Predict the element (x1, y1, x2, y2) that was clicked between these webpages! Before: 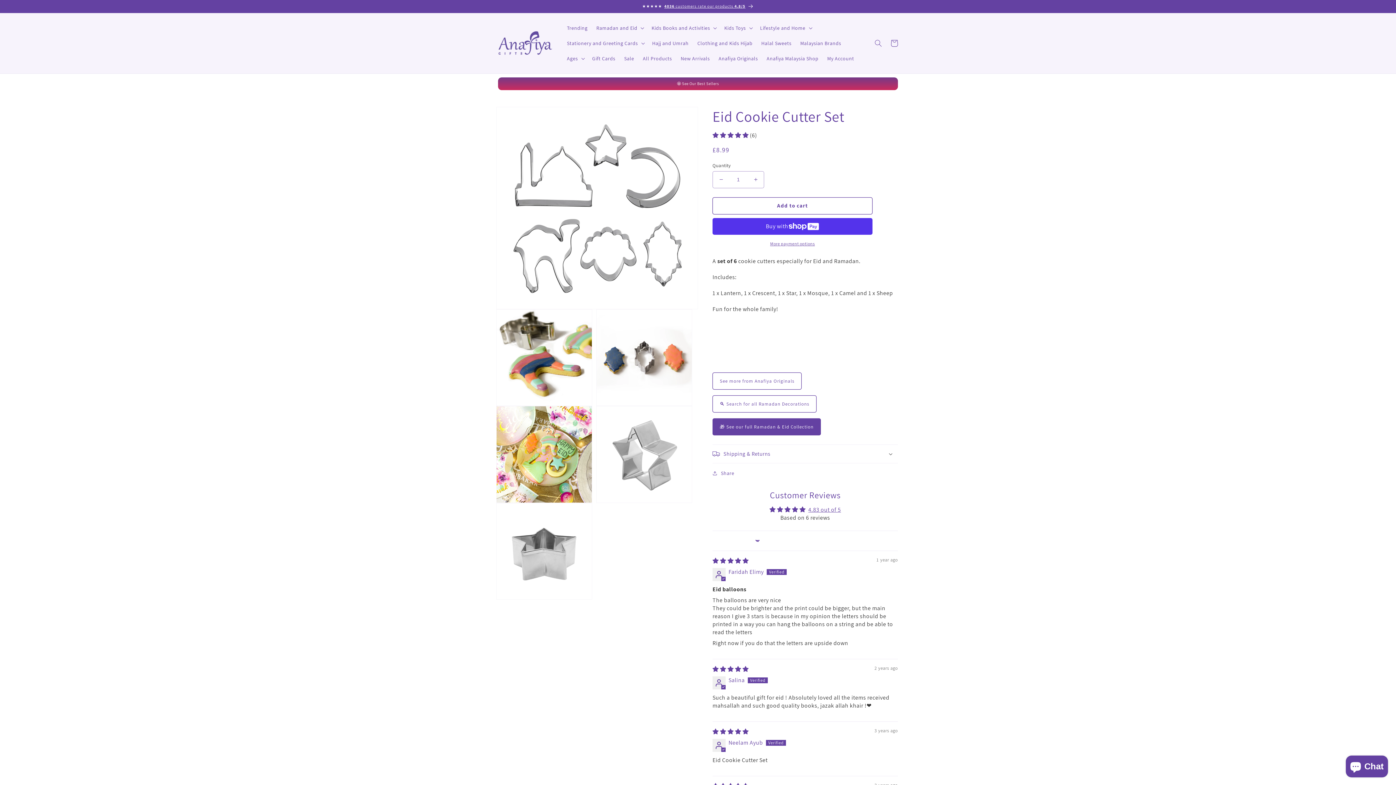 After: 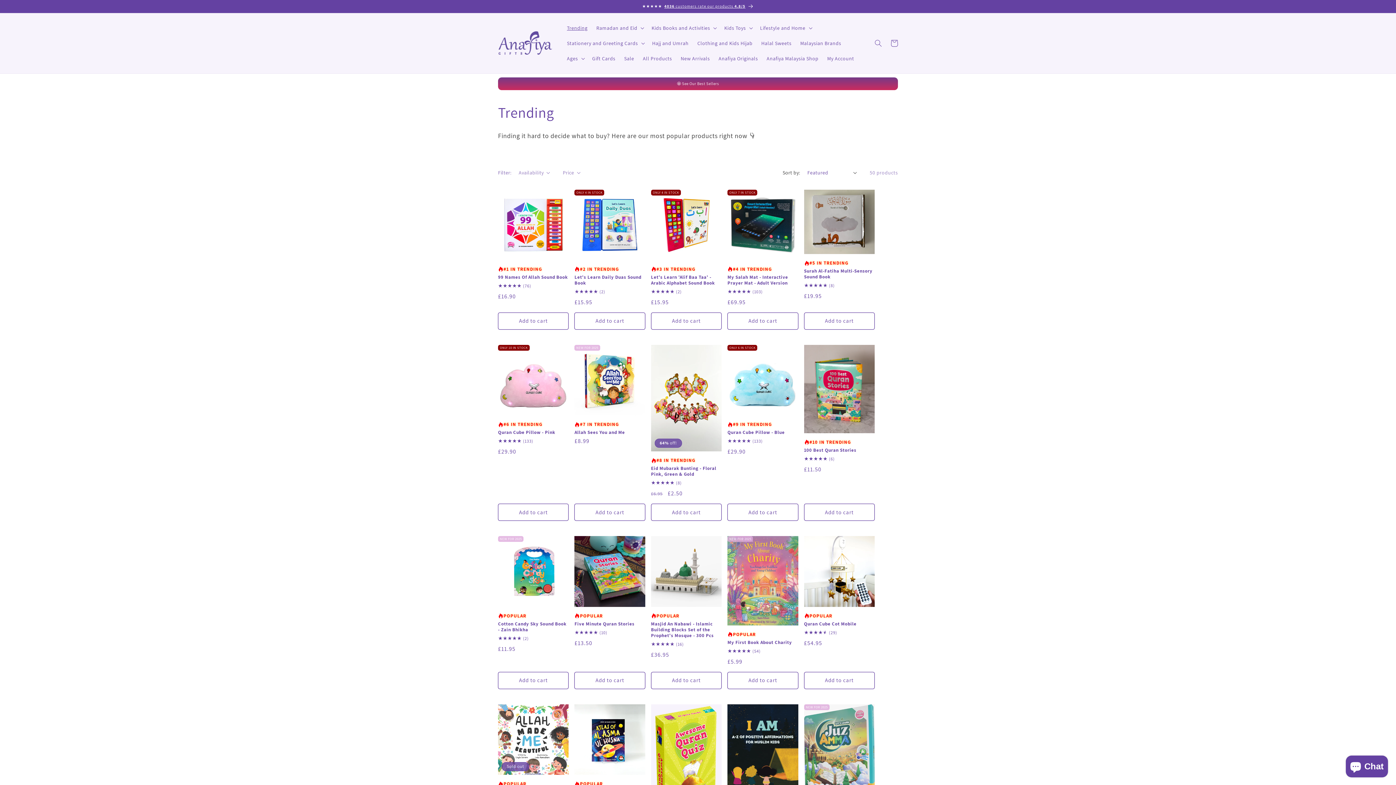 Action: bbox: (480, 77, 916, 90) label: 🤩 See Our Best Sellers